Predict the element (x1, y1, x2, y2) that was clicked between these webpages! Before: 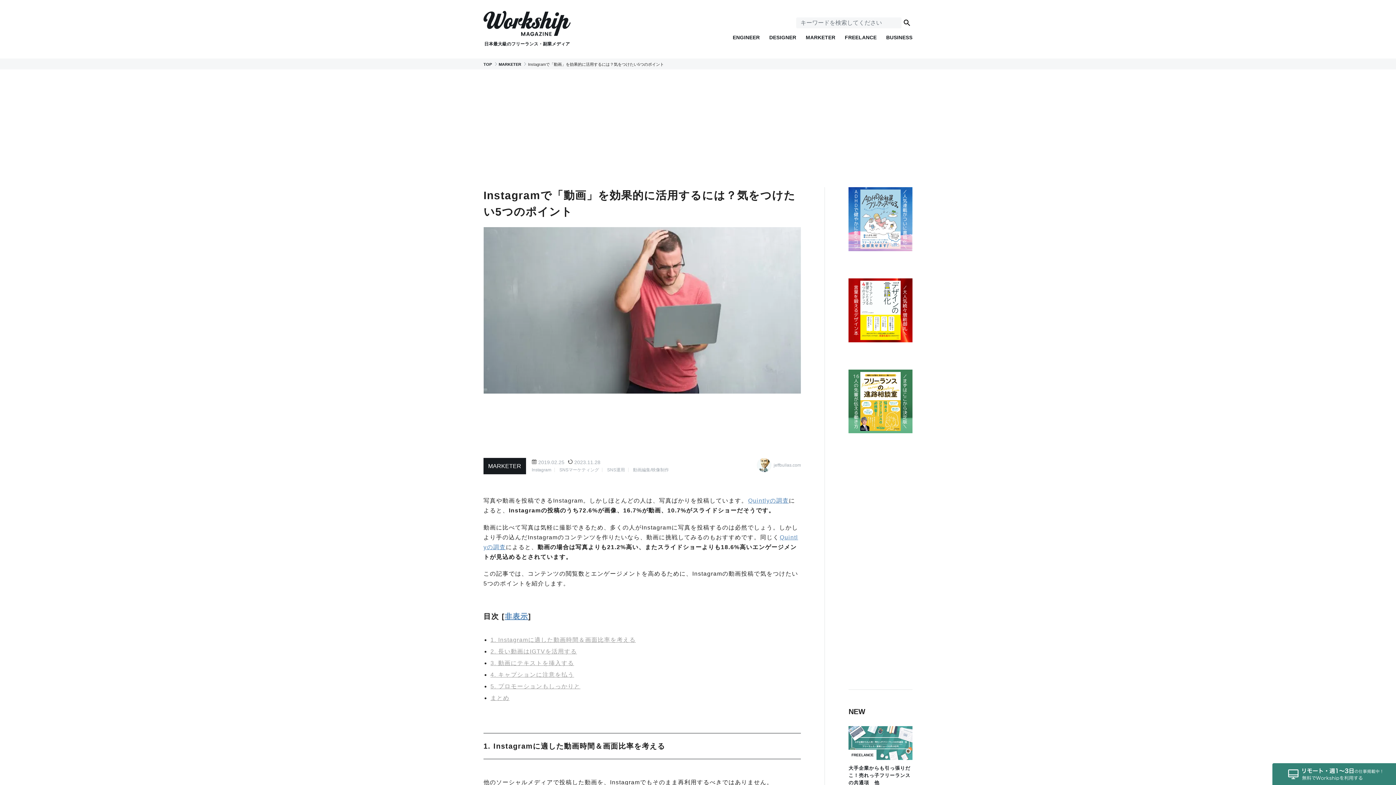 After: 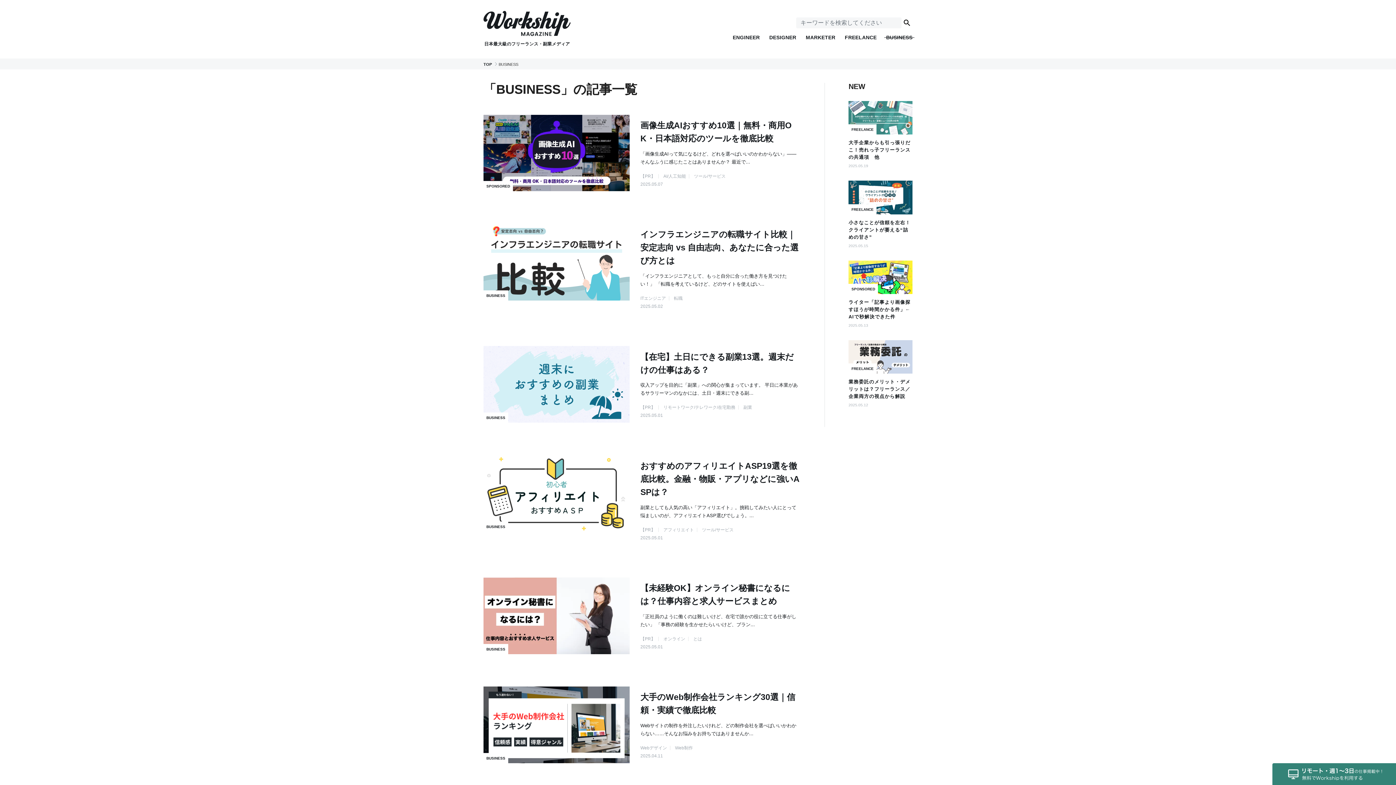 Action: bbox: (886, 33, 912, 41) label: BUSINESS